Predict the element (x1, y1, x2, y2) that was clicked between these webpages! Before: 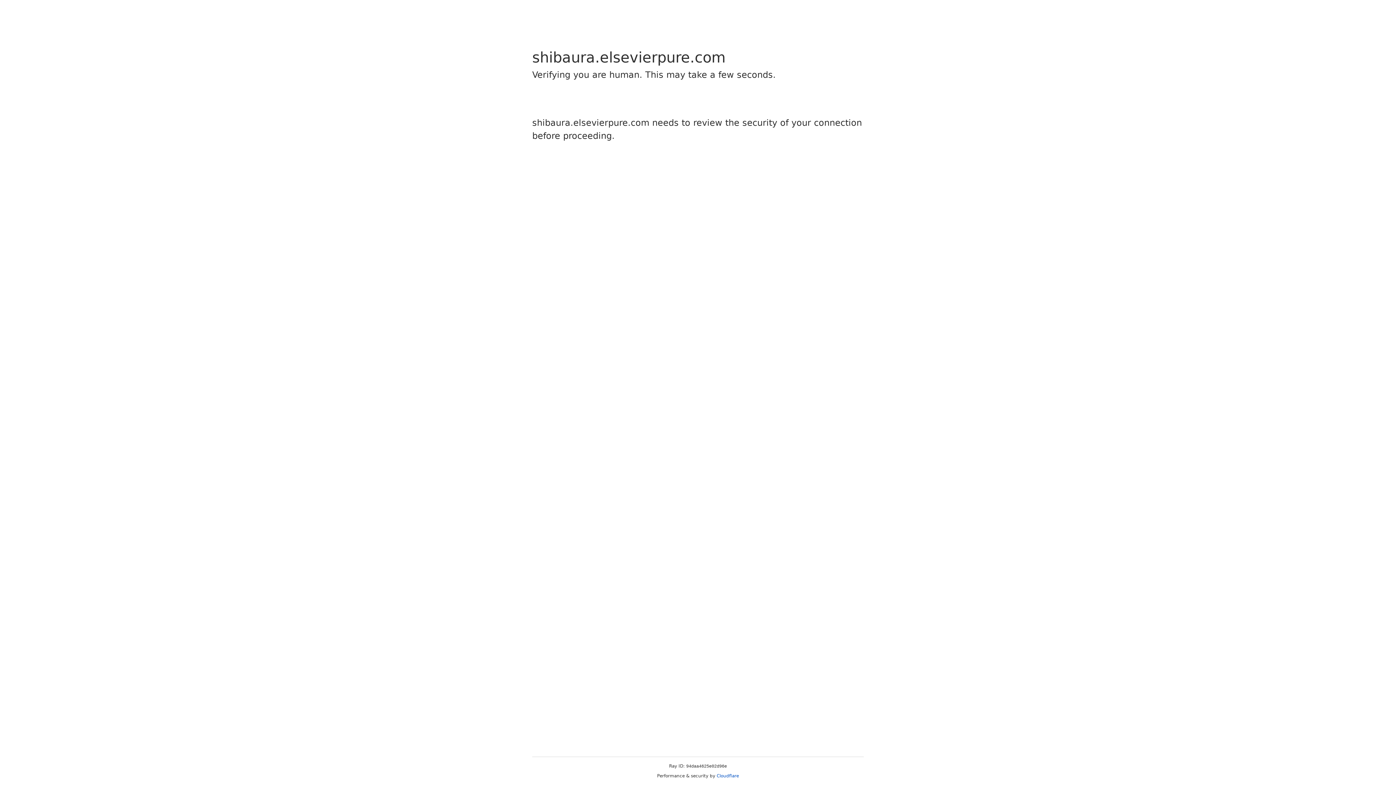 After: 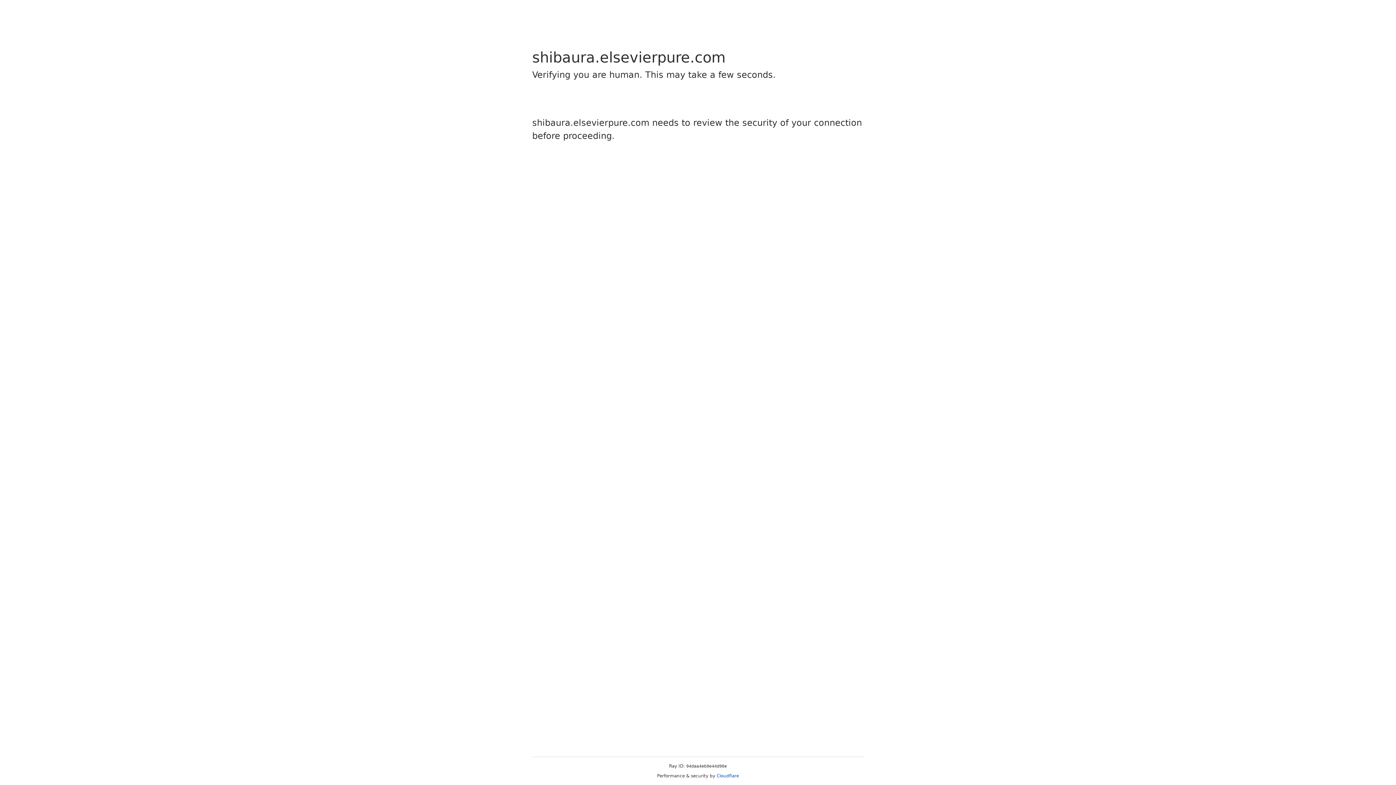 Action: bbox: (716, 773, 739, 778) label: Cloudflare